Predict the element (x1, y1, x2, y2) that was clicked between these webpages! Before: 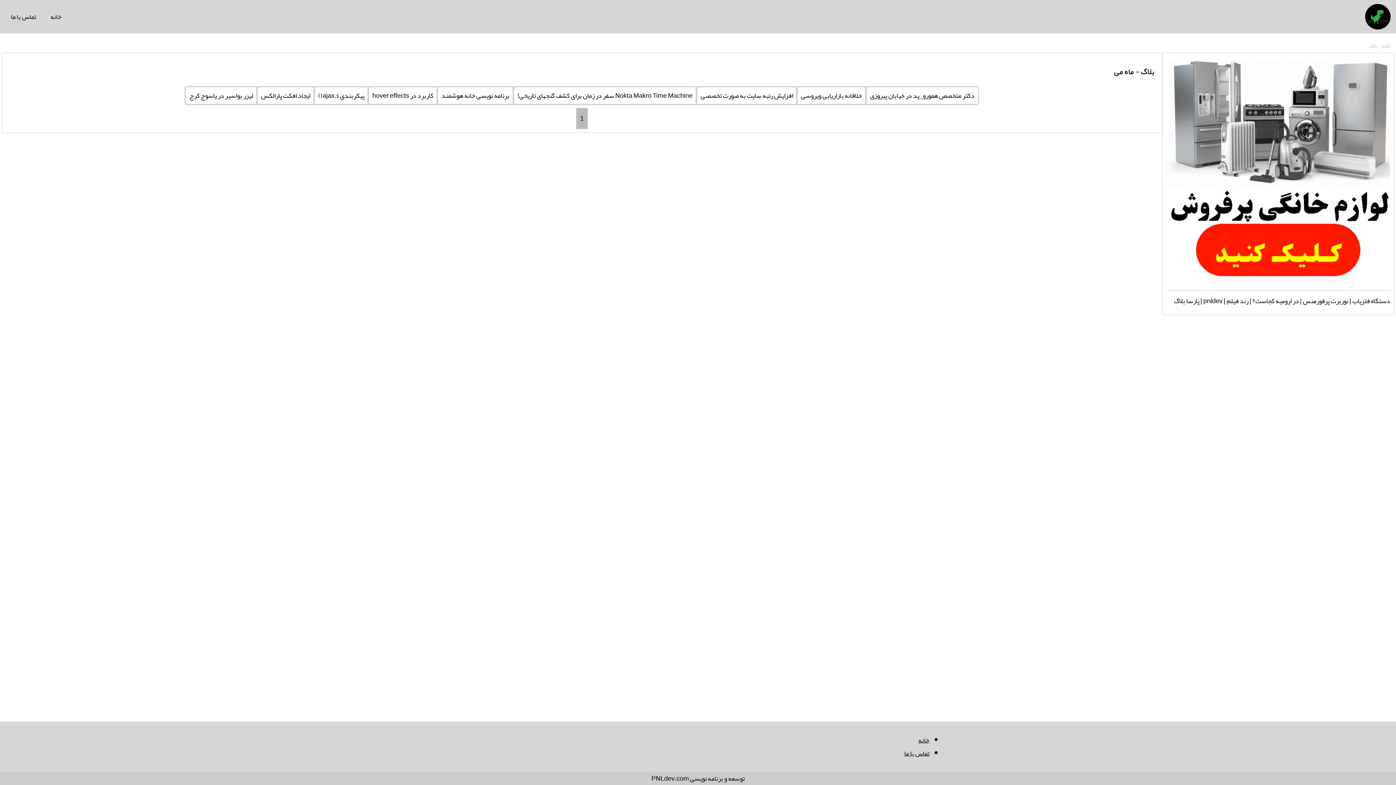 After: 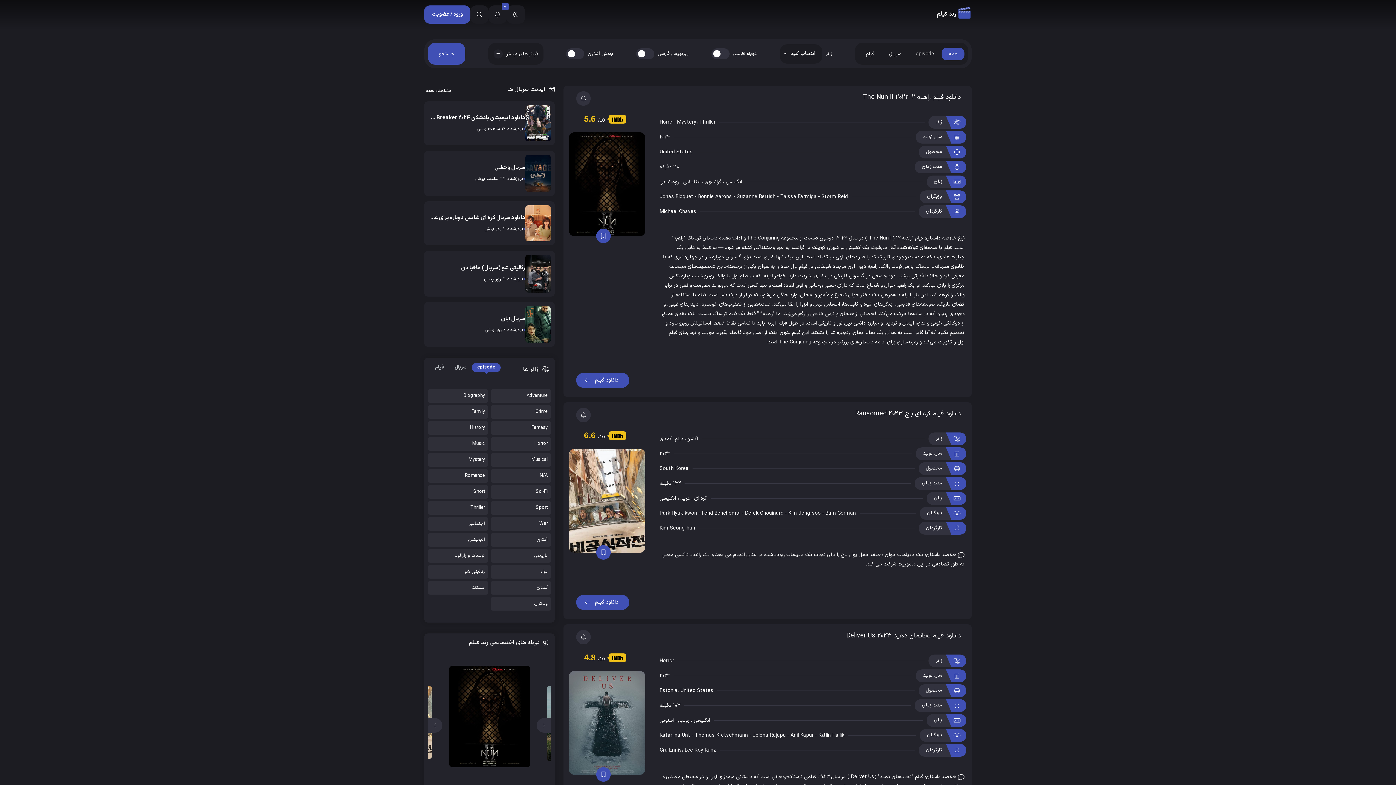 Action: label: رند فیلم bbox: (1226, 294, 1248, 307)